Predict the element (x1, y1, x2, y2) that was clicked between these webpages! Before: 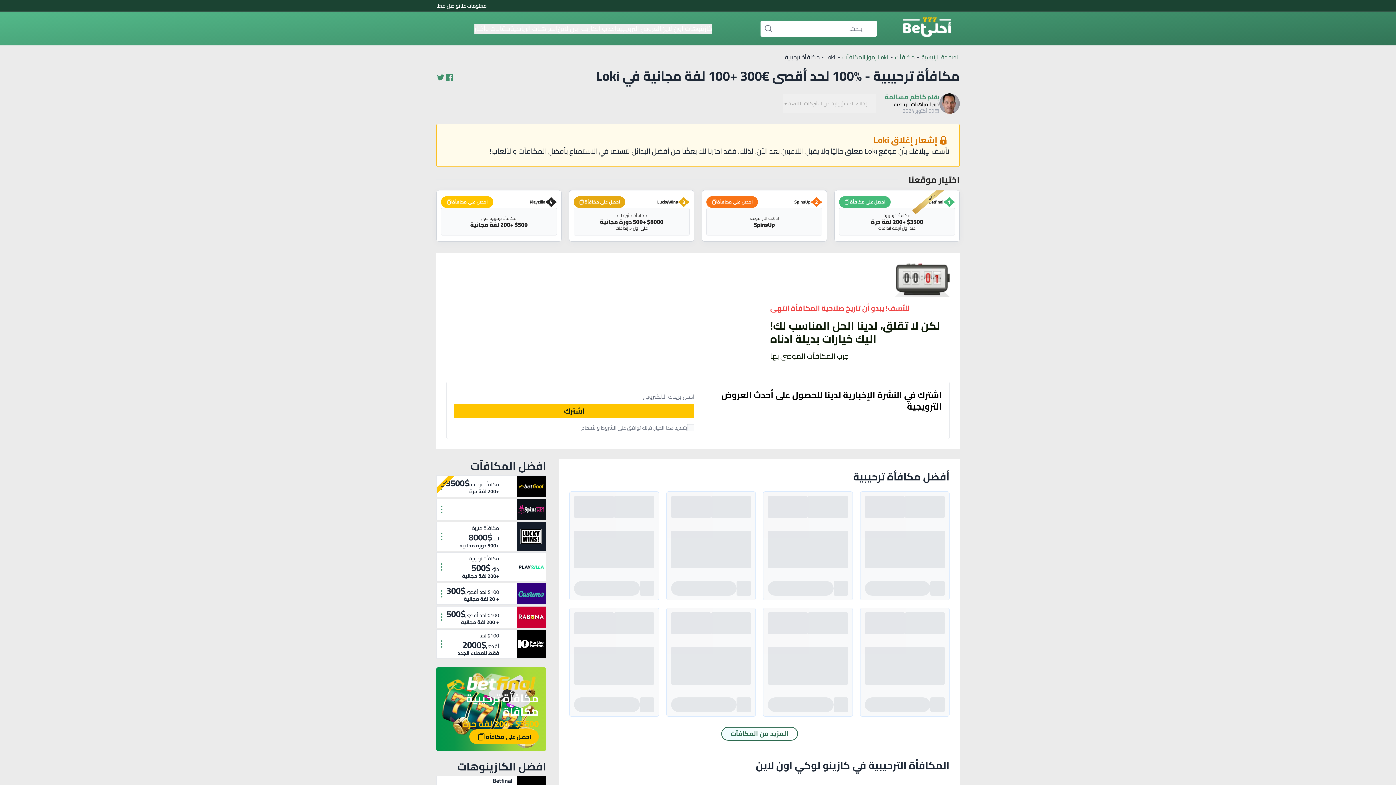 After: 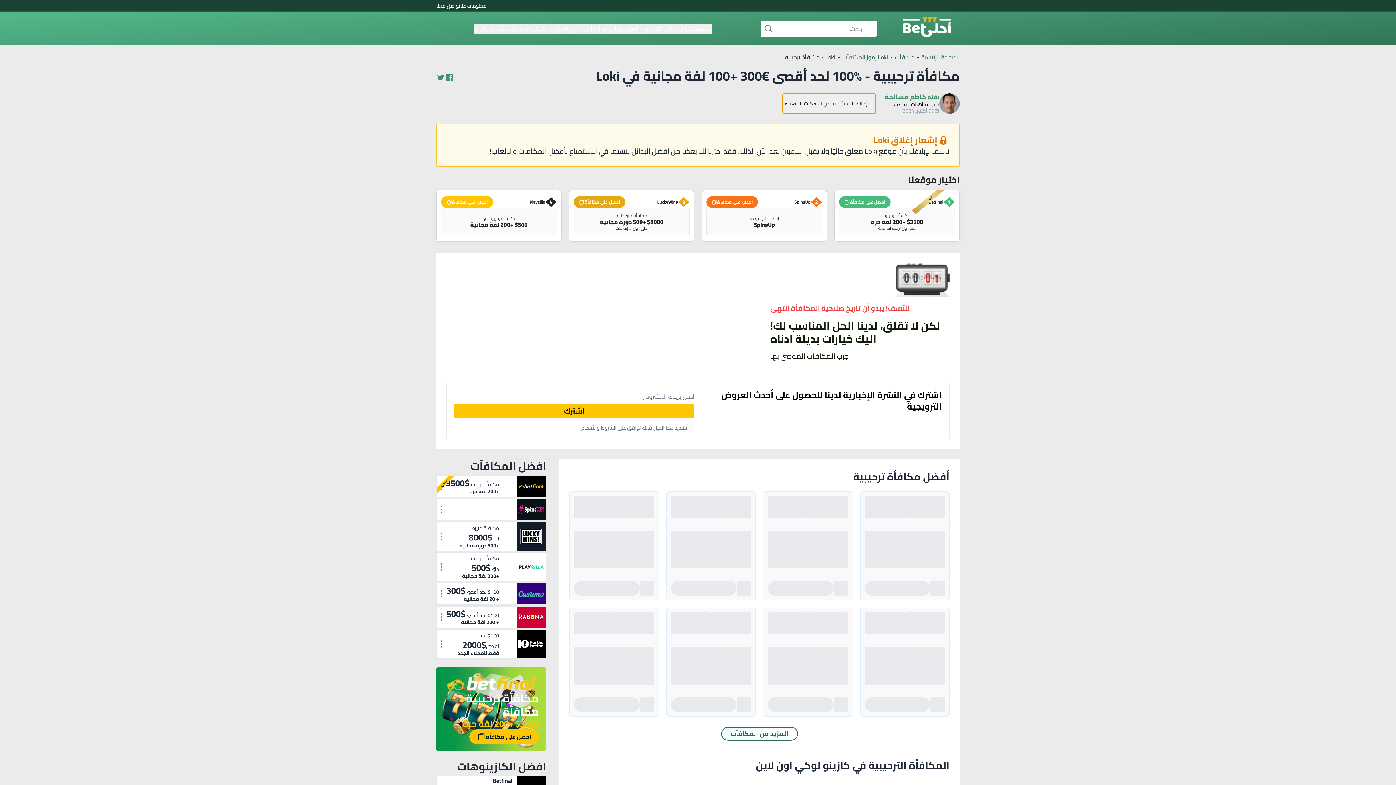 Action: bbox: (782, 93, 876, 113) label: إخلاء المسؤولية عن الشركات التابعة